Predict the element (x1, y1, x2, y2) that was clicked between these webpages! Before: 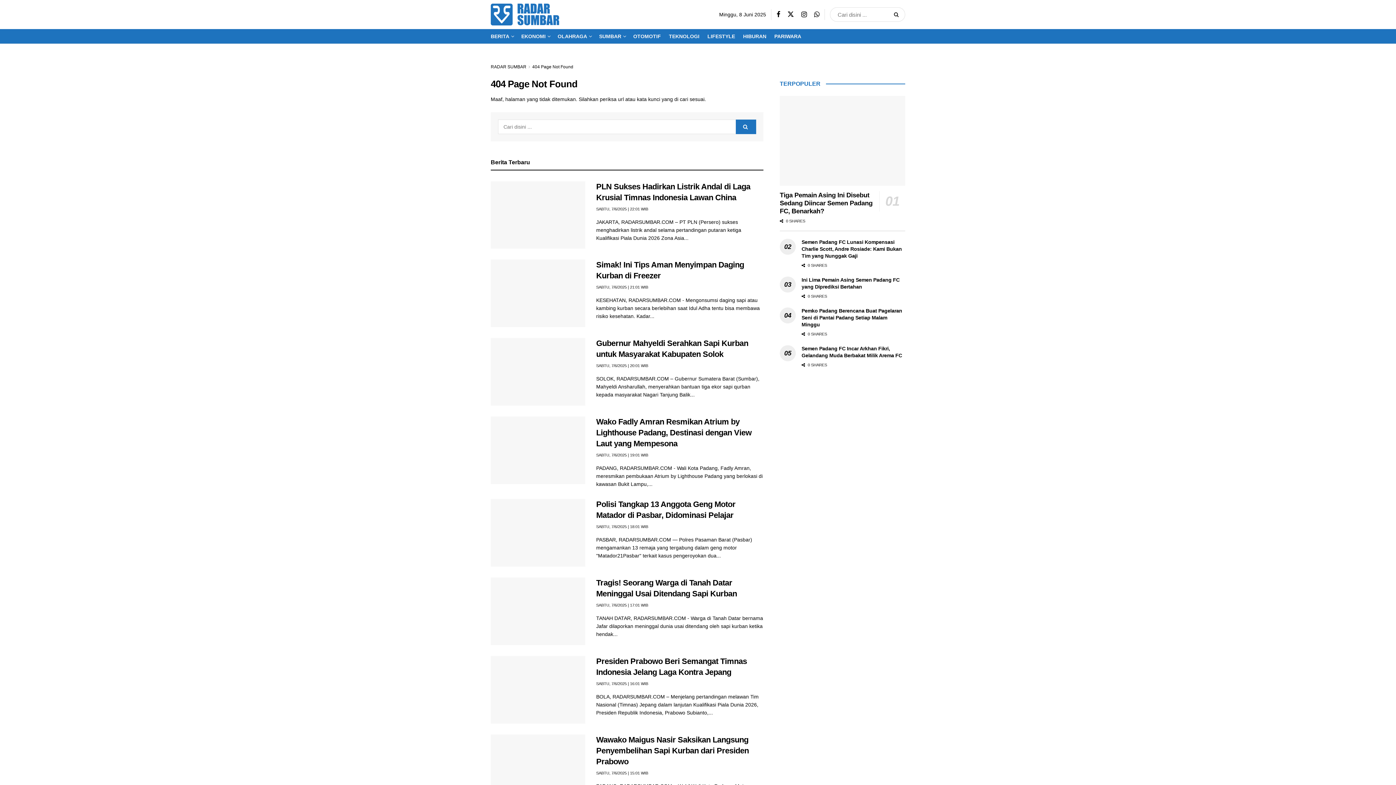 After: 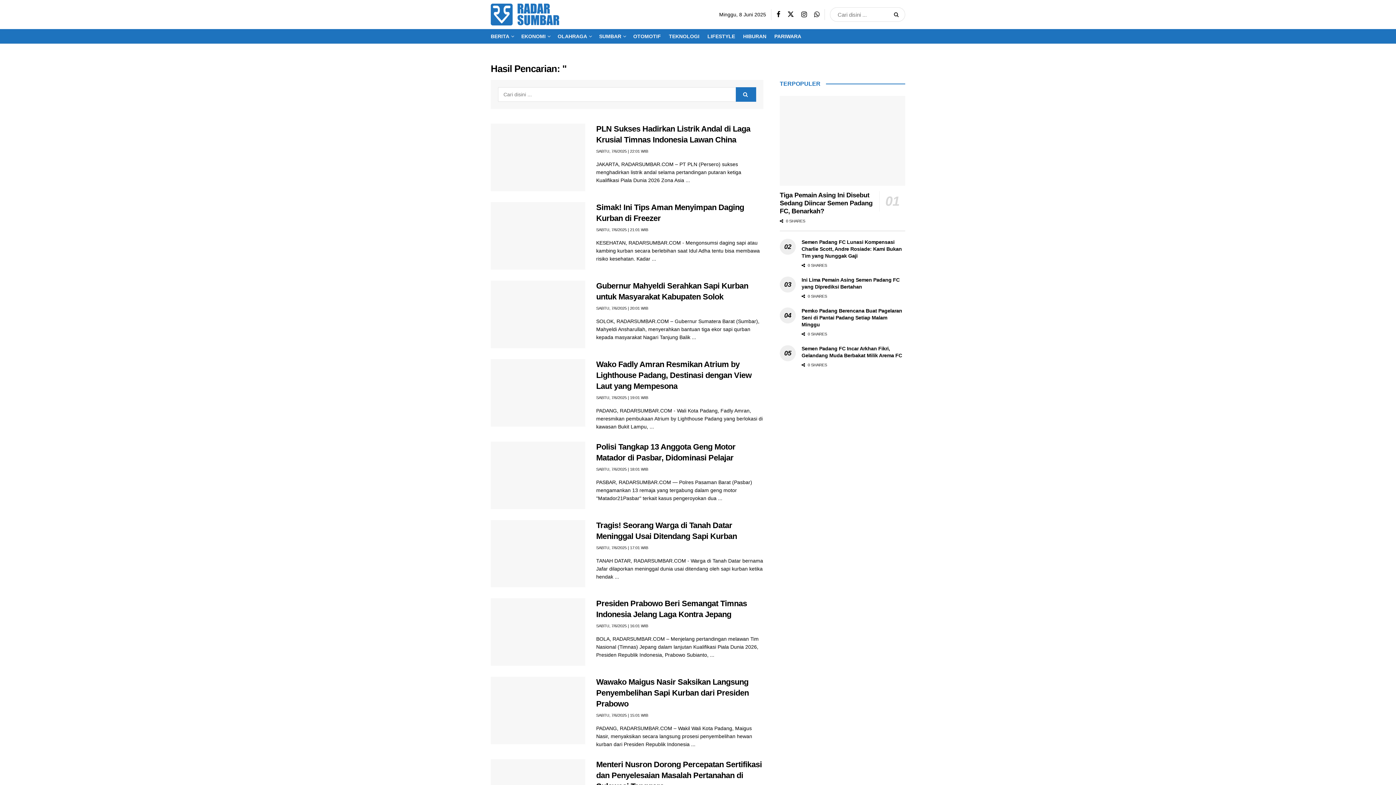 Action: bbox: (736, 119, 756, 134) label: Search Button